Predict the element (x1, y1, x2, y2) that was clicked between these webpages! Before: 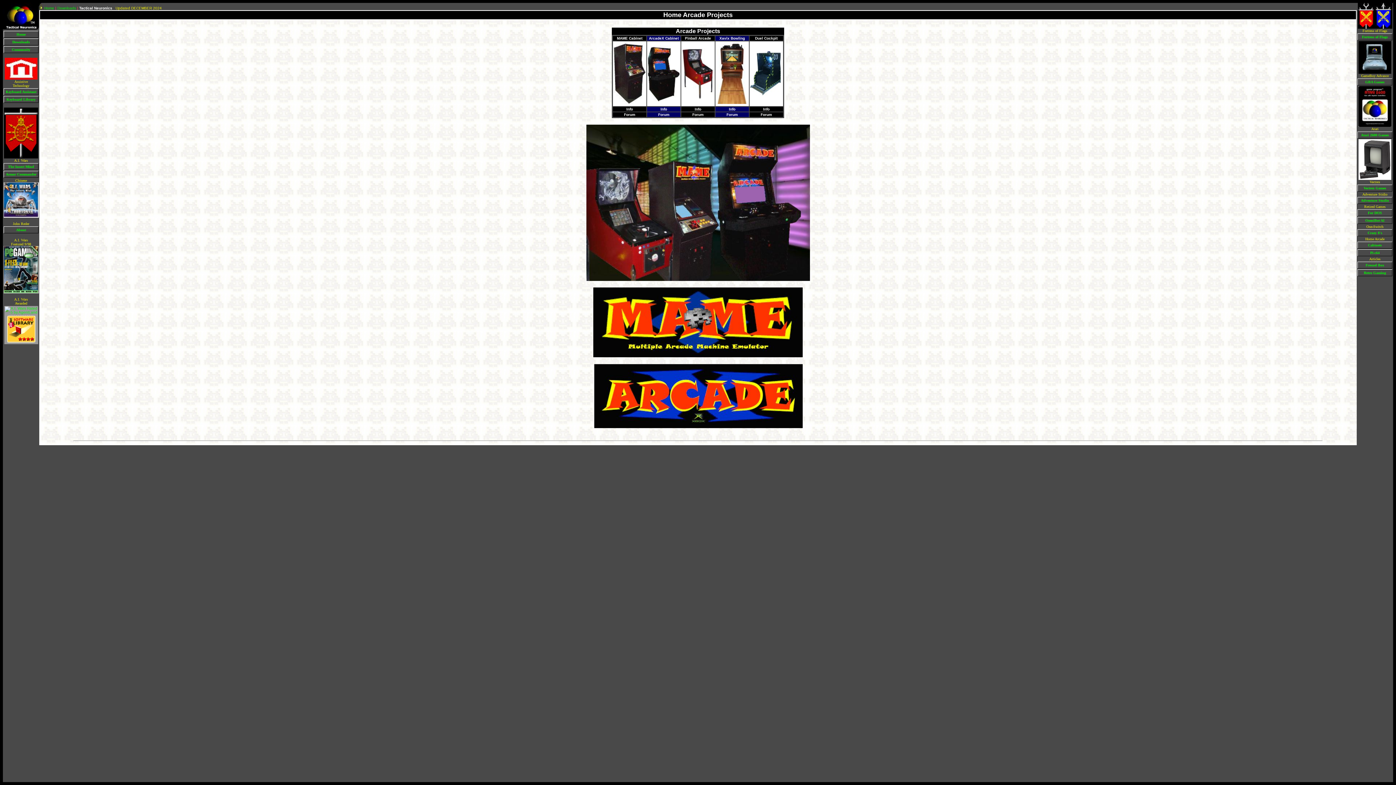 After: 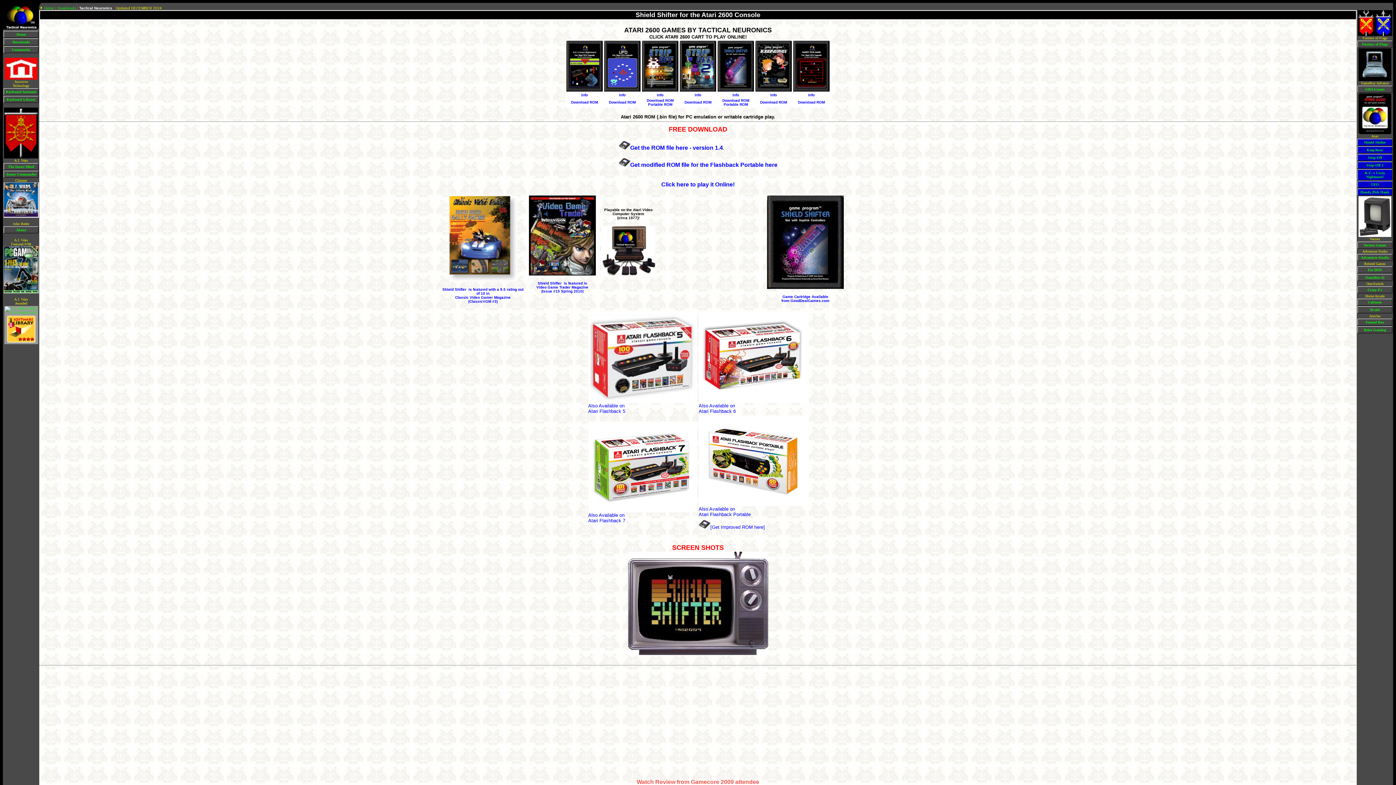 Action: label: Atari 2600 Games bbox: (1358, 132, 1392, 138)